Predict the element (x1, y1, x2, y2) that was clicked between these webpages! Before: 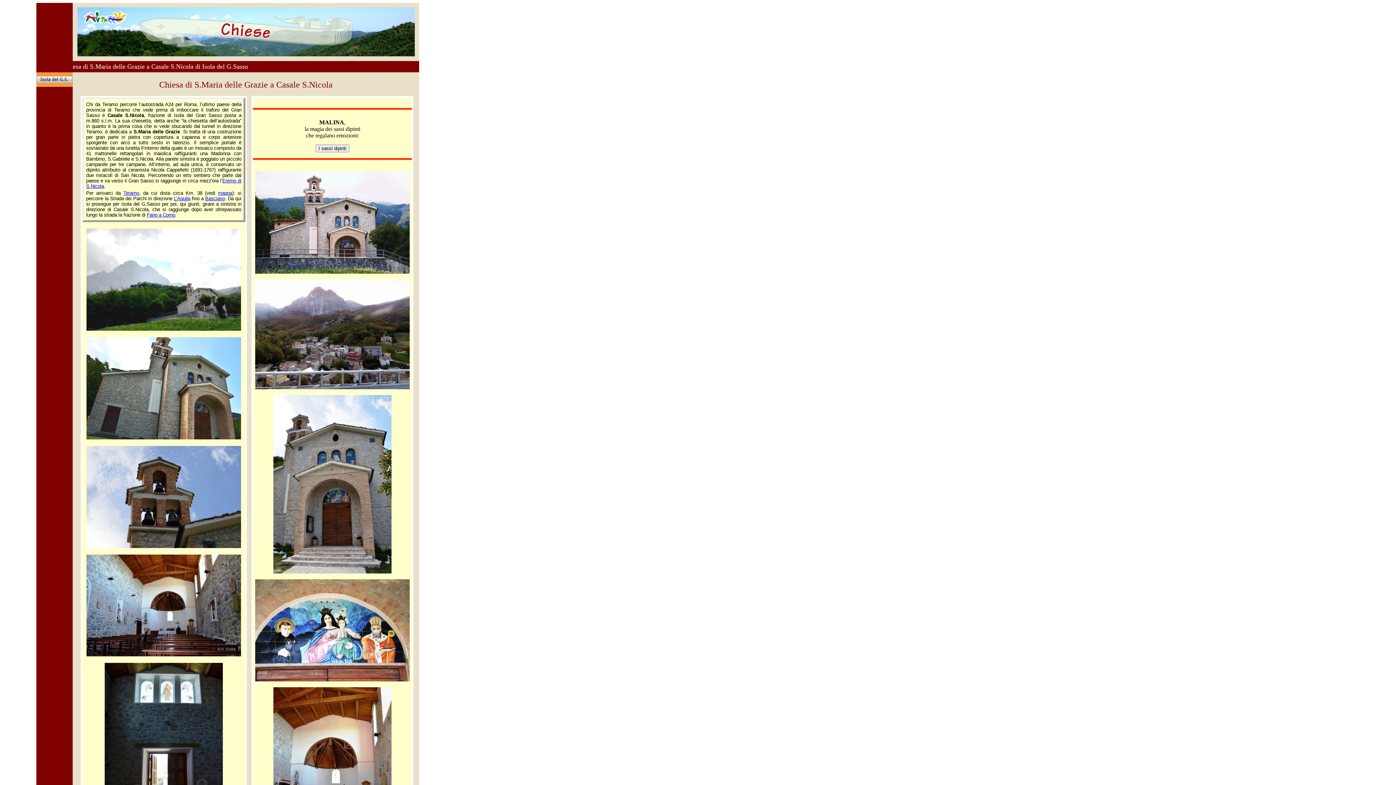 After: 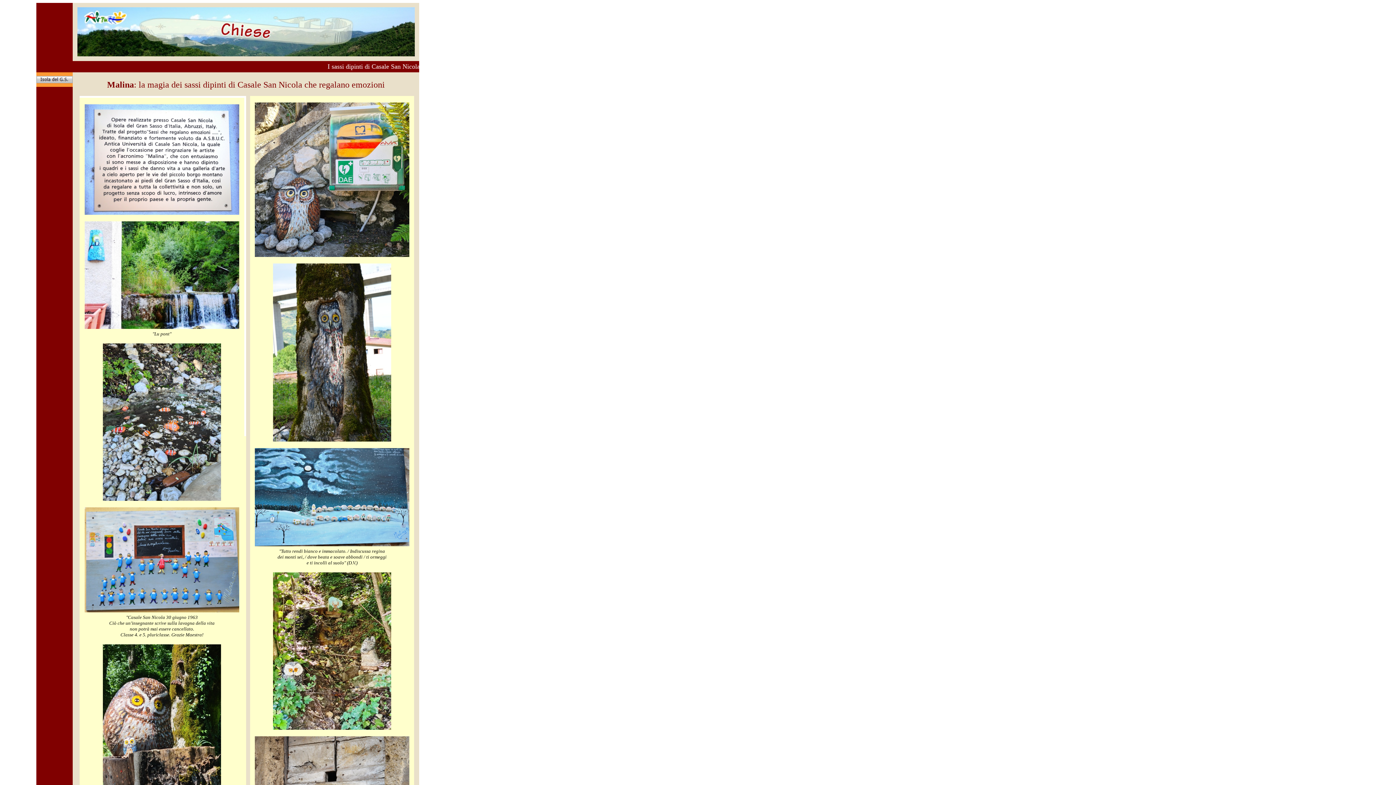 Action: bbox: (315, 145, 349, 151)